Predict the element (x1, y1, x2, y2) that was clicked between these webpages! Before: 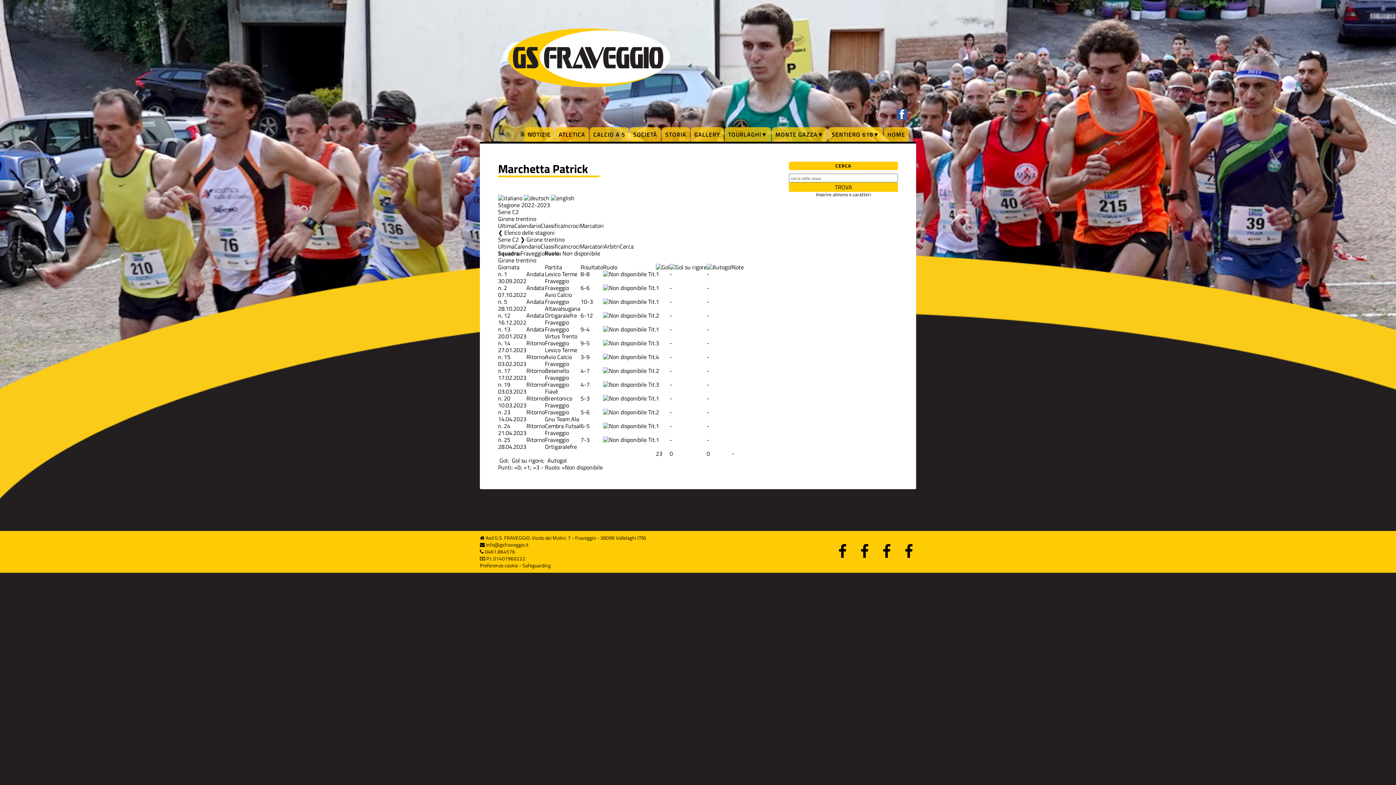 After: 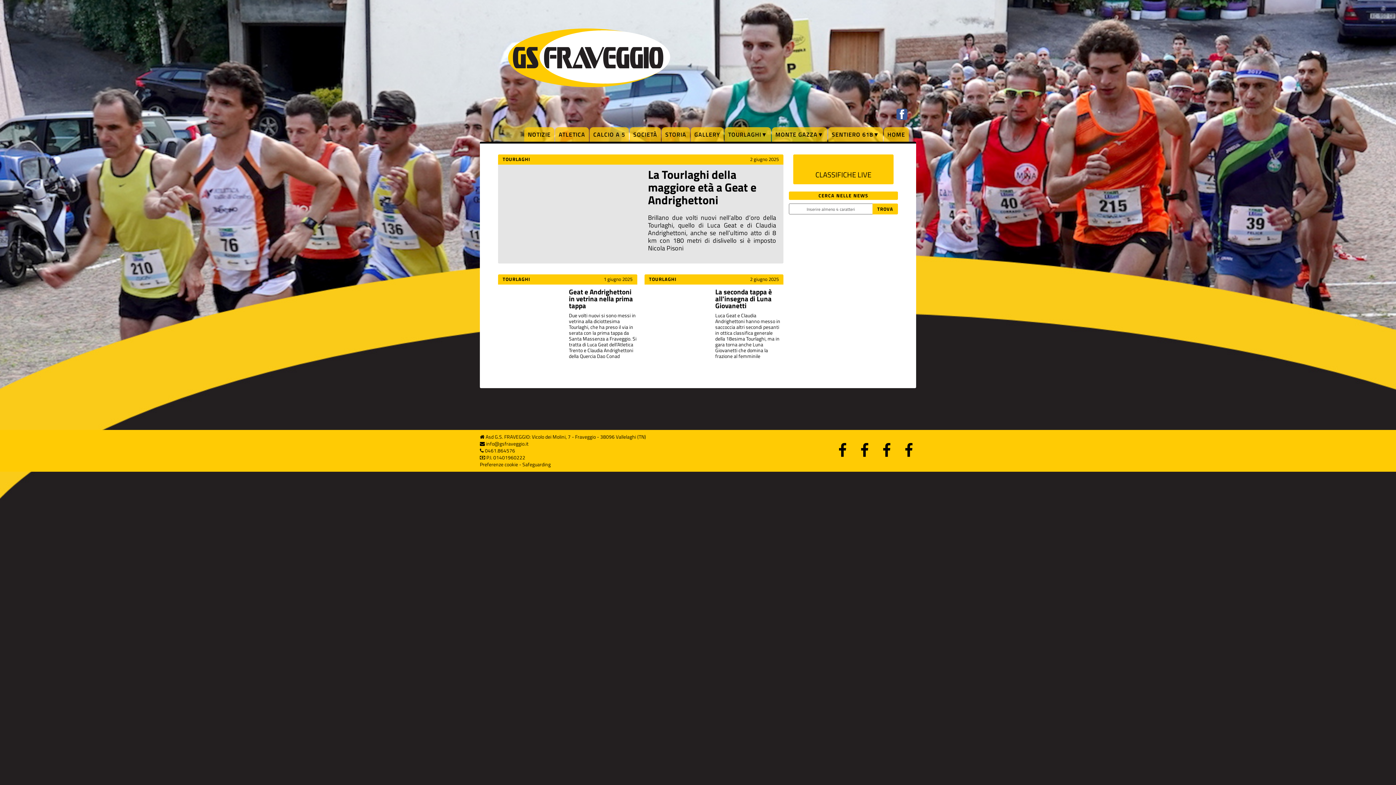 Action: bbox: (507, 27, 671, 89)